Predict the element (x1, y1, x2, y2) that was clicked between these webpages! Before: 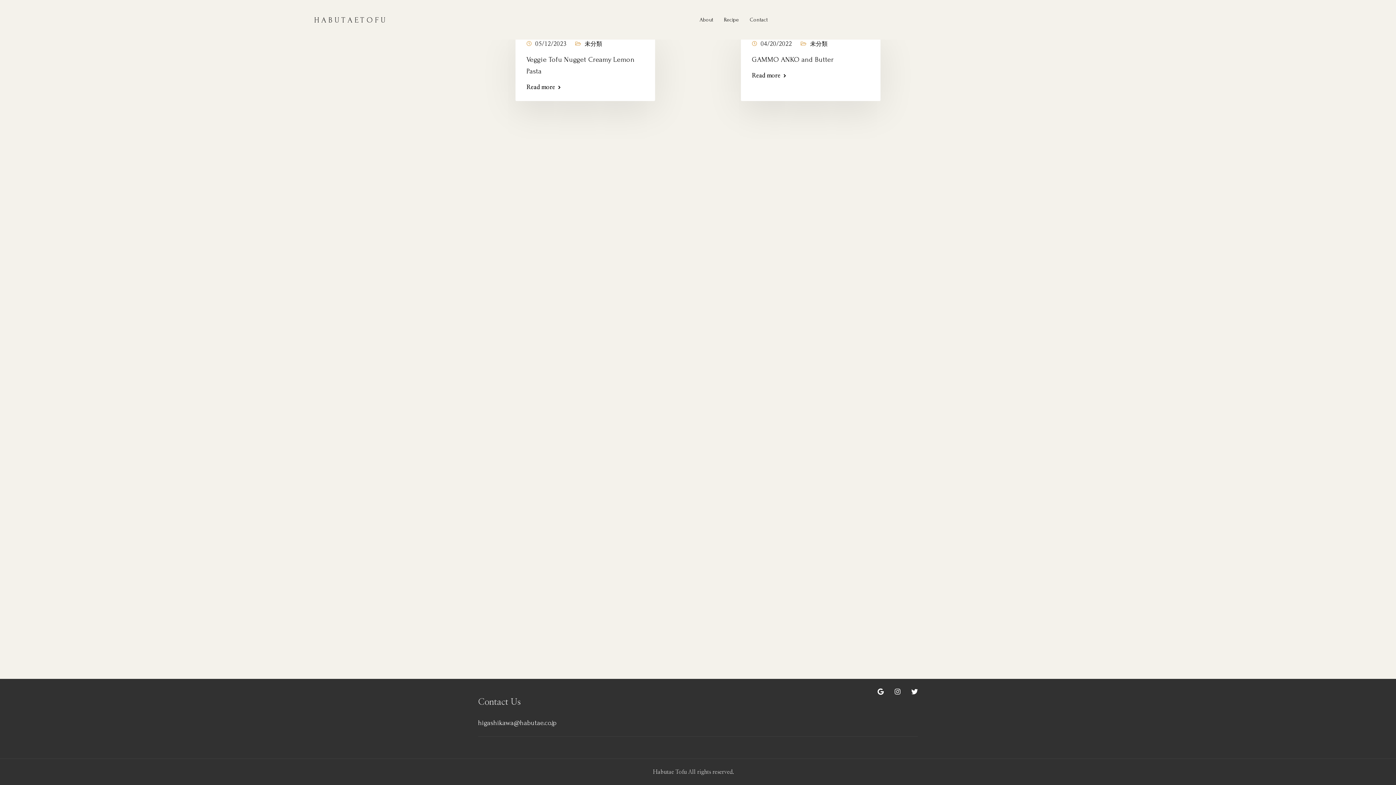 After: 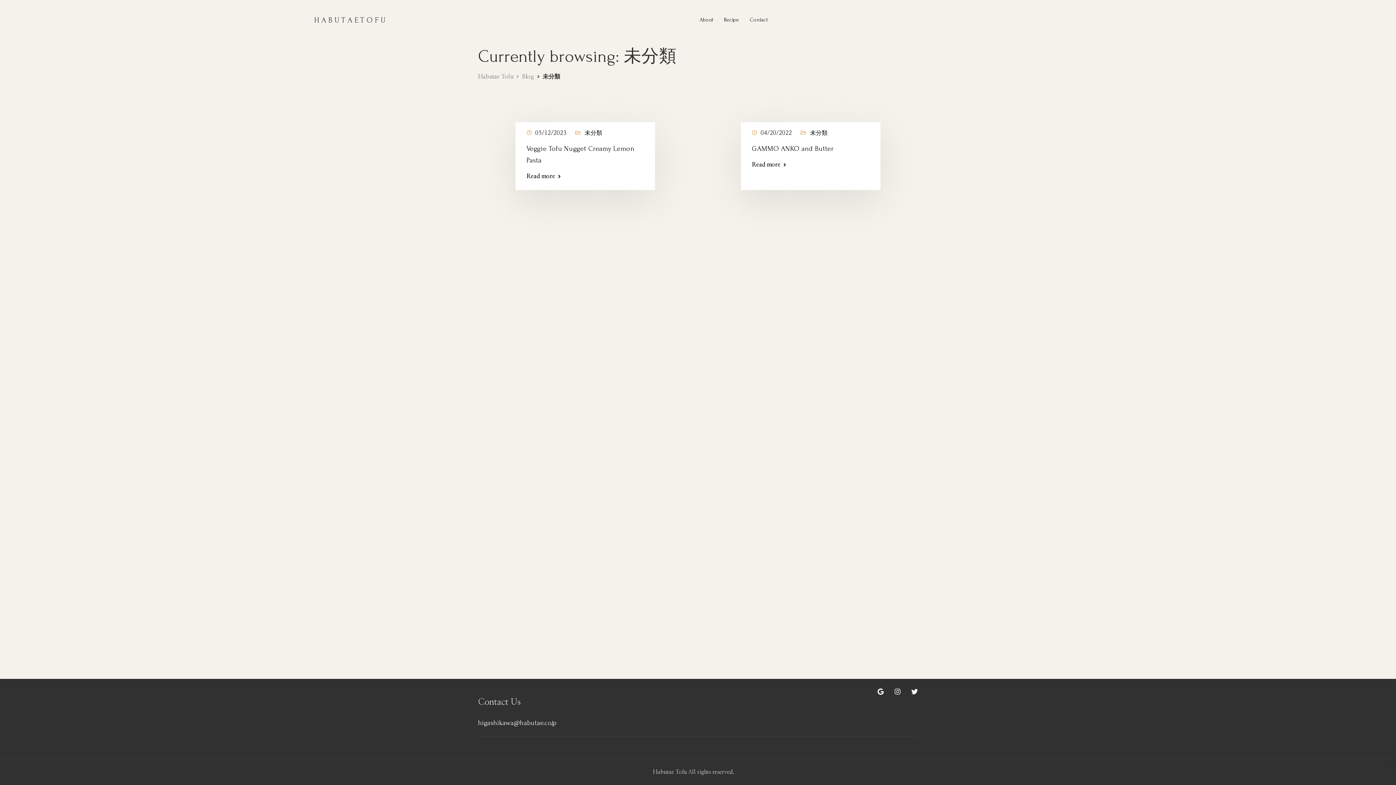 Action: bbox: (810, 41, 827, 46) label: 未分類